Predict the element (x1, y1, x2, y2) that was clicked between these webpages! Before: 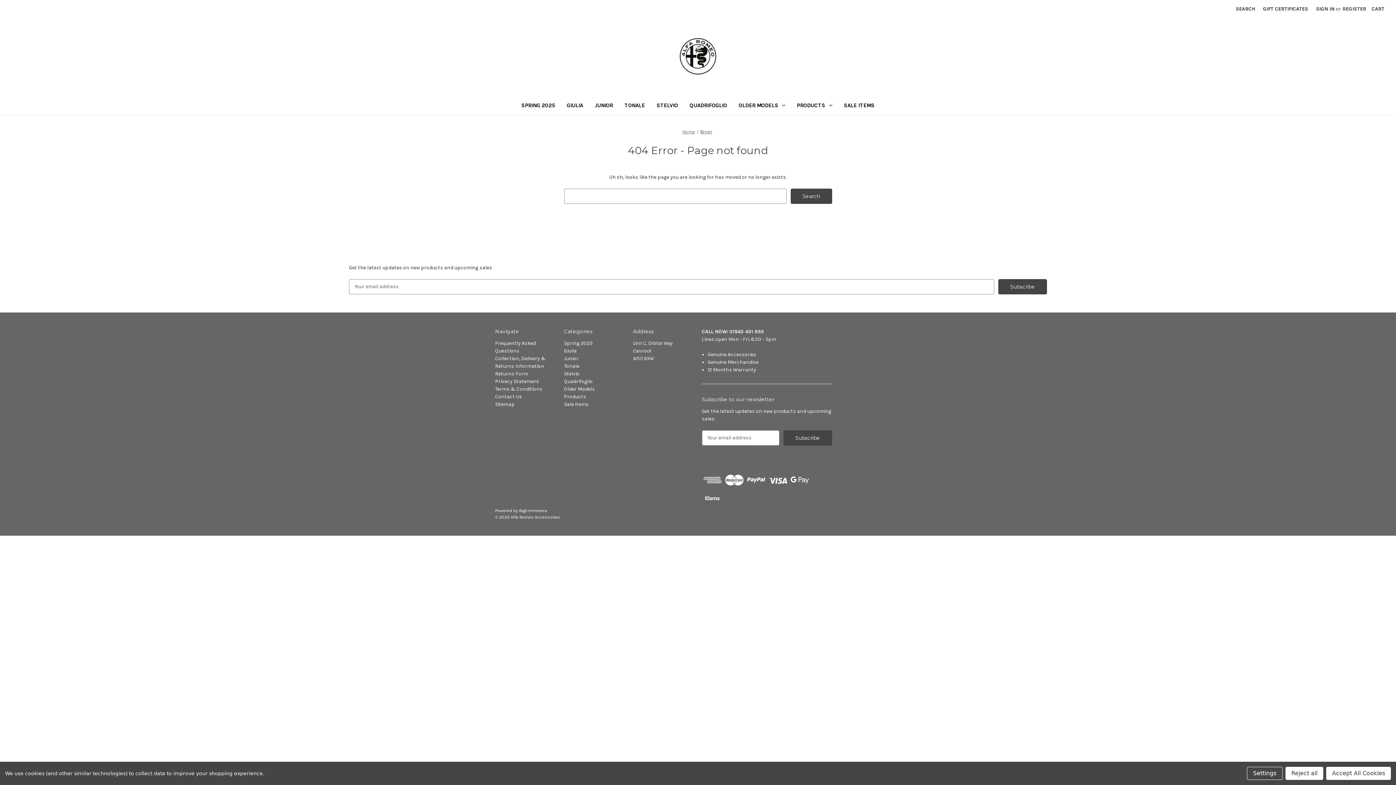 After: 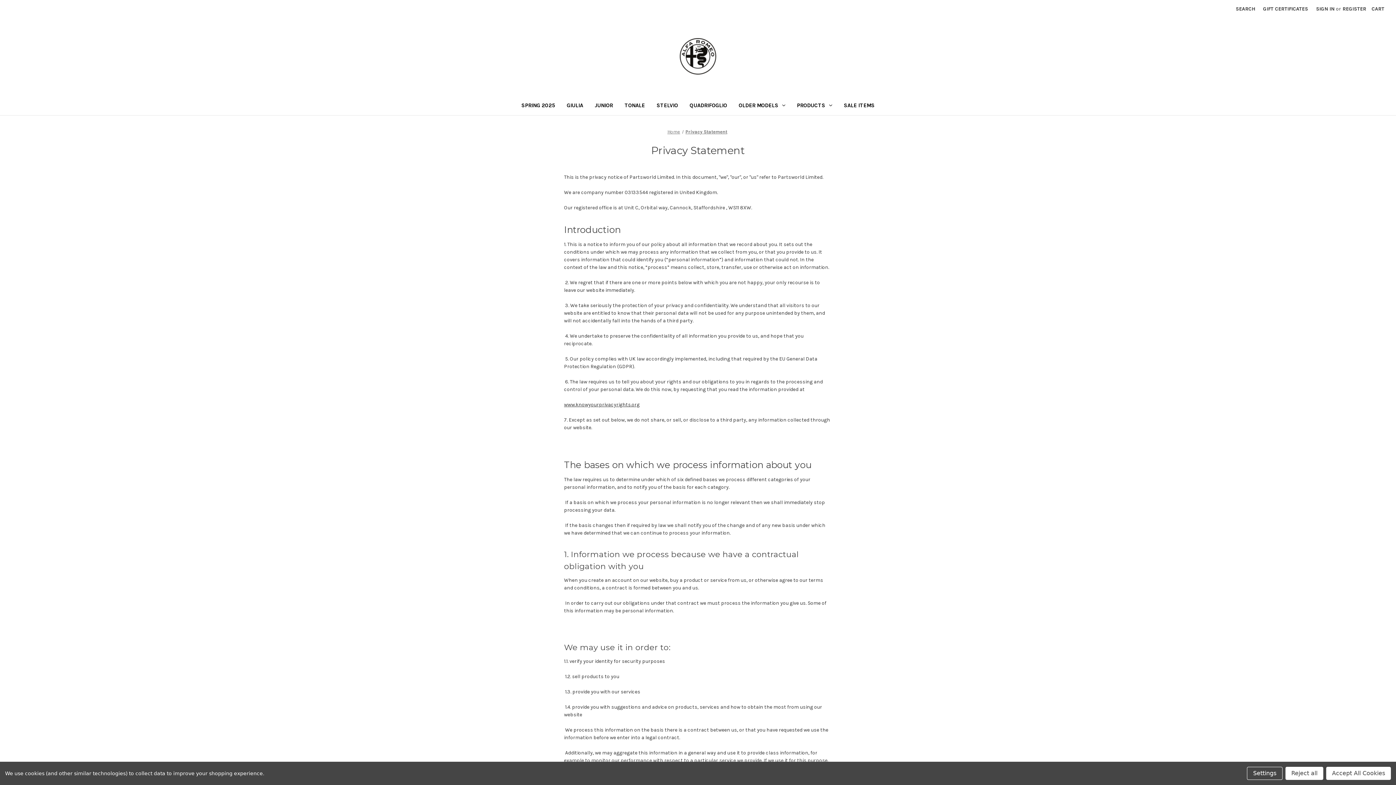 Action: label: Privacy Statement bbox: (495, 378, 539, 384)